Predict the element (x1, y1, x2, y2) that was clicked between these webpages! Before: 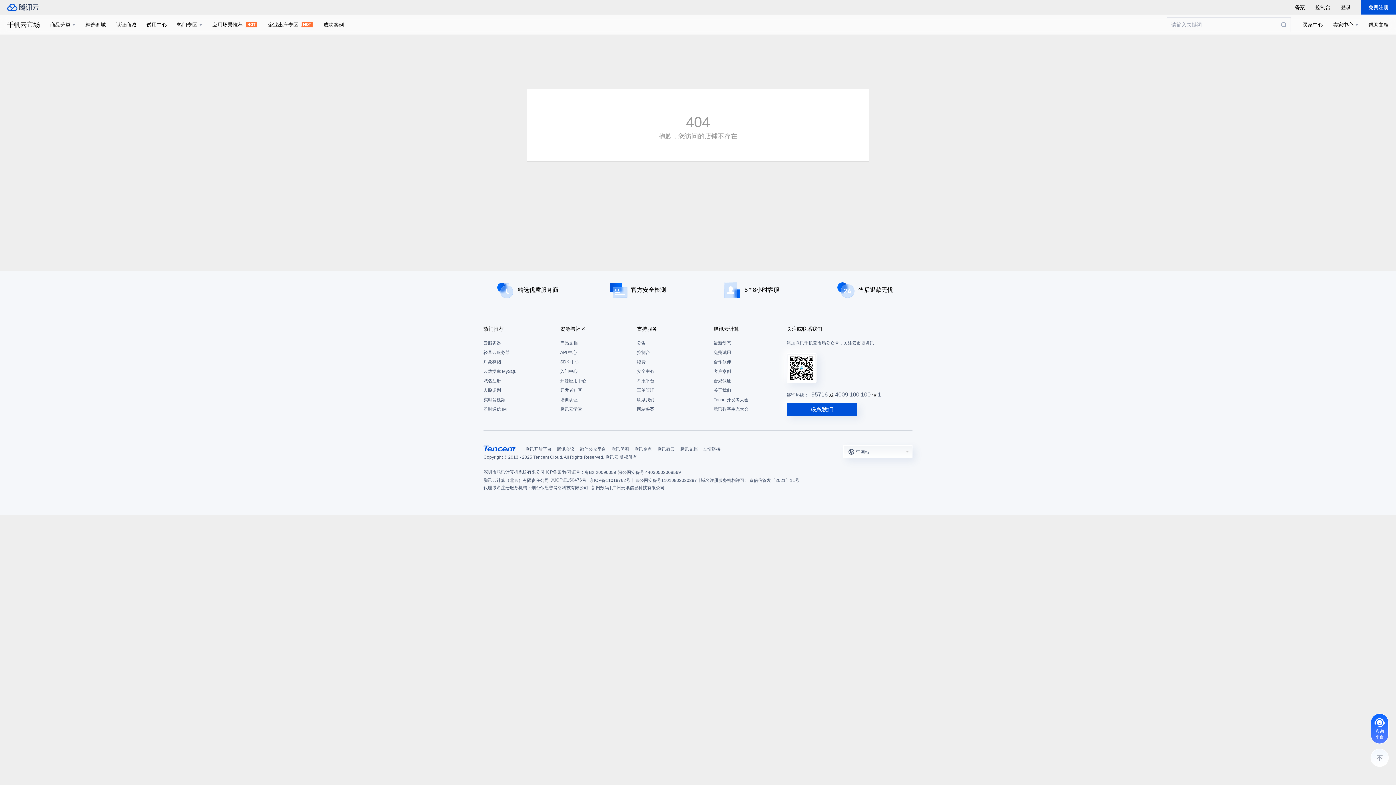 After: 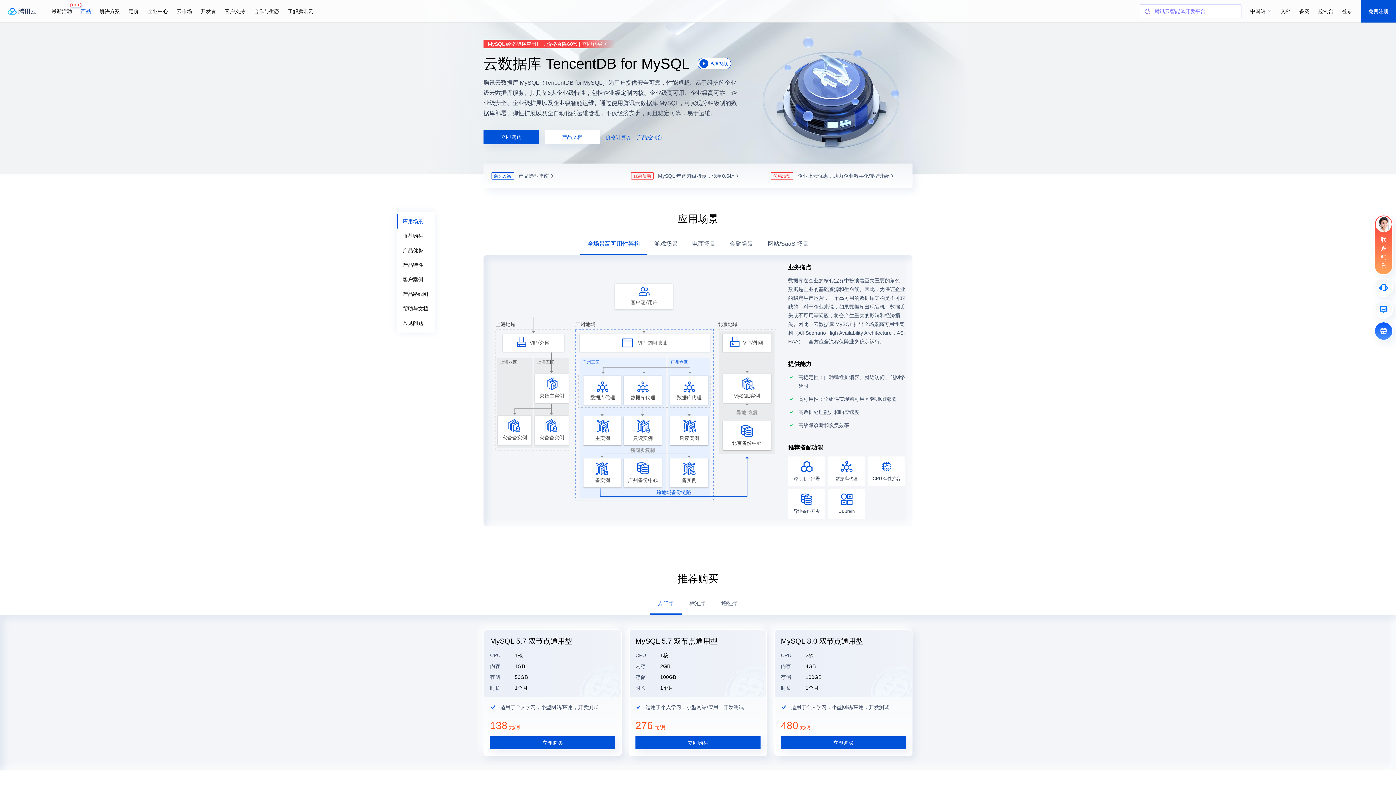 Action: label: 云数据库 MySQL bbox: (483, 366, 553, 376)